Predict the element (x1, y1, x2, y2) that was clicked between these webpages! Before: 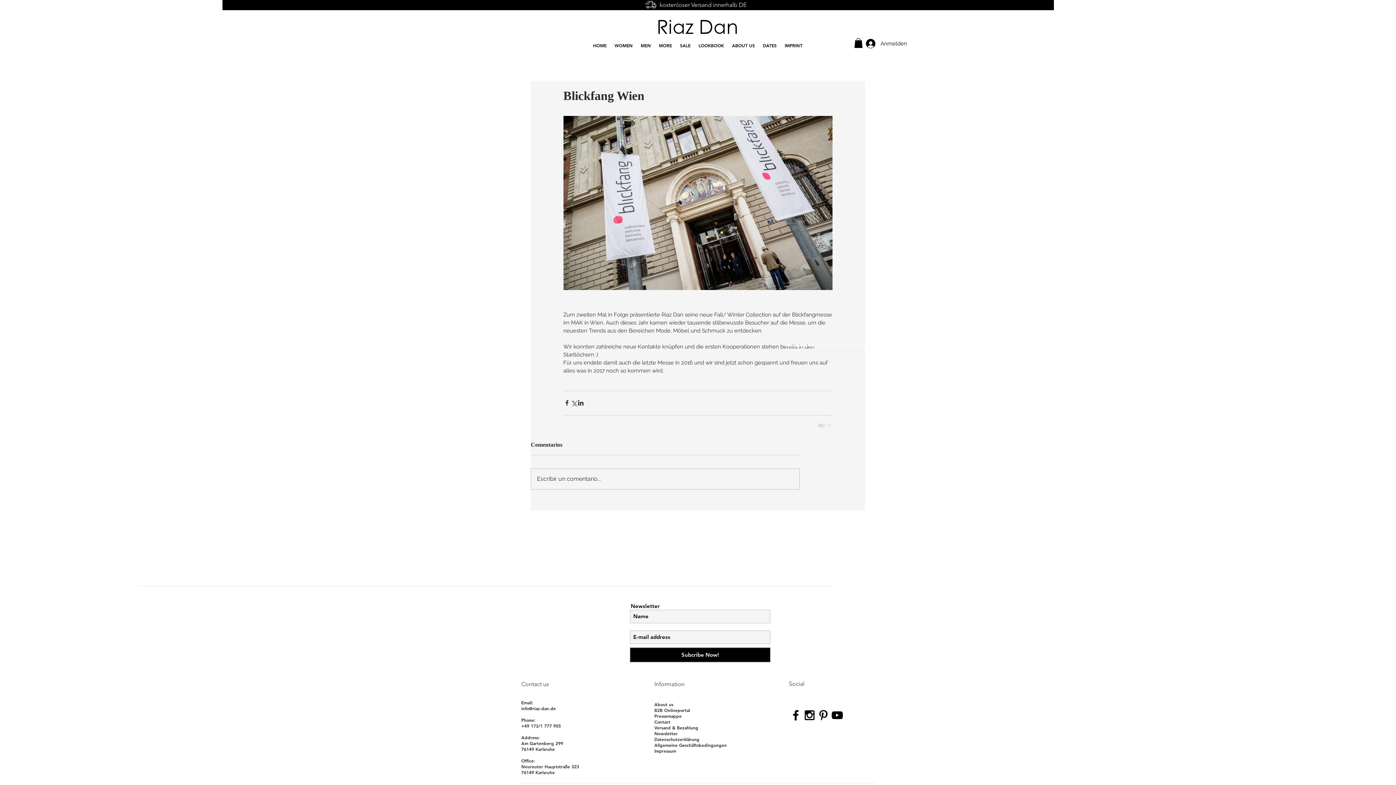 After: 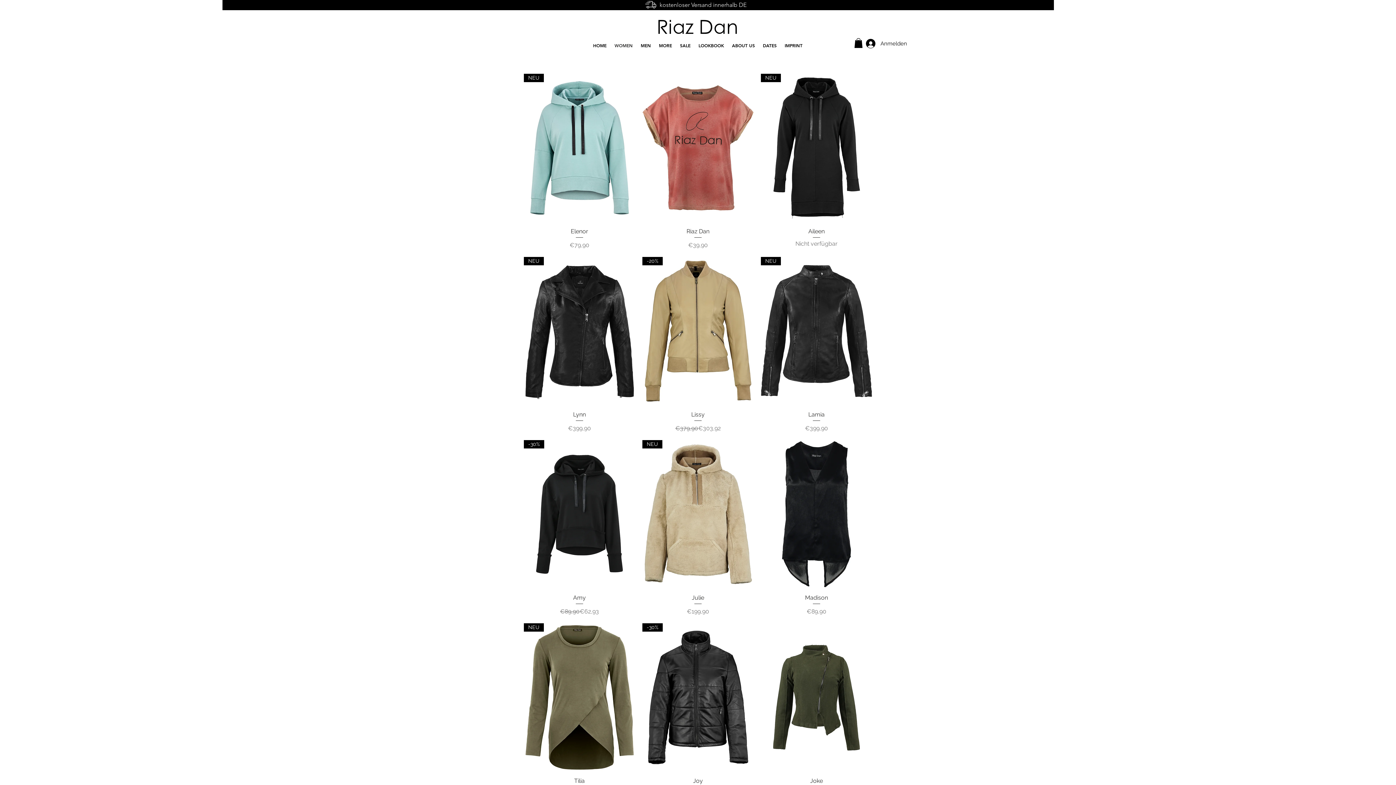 Action: label: WOMEN bbox: (610, 40, 636, 50)